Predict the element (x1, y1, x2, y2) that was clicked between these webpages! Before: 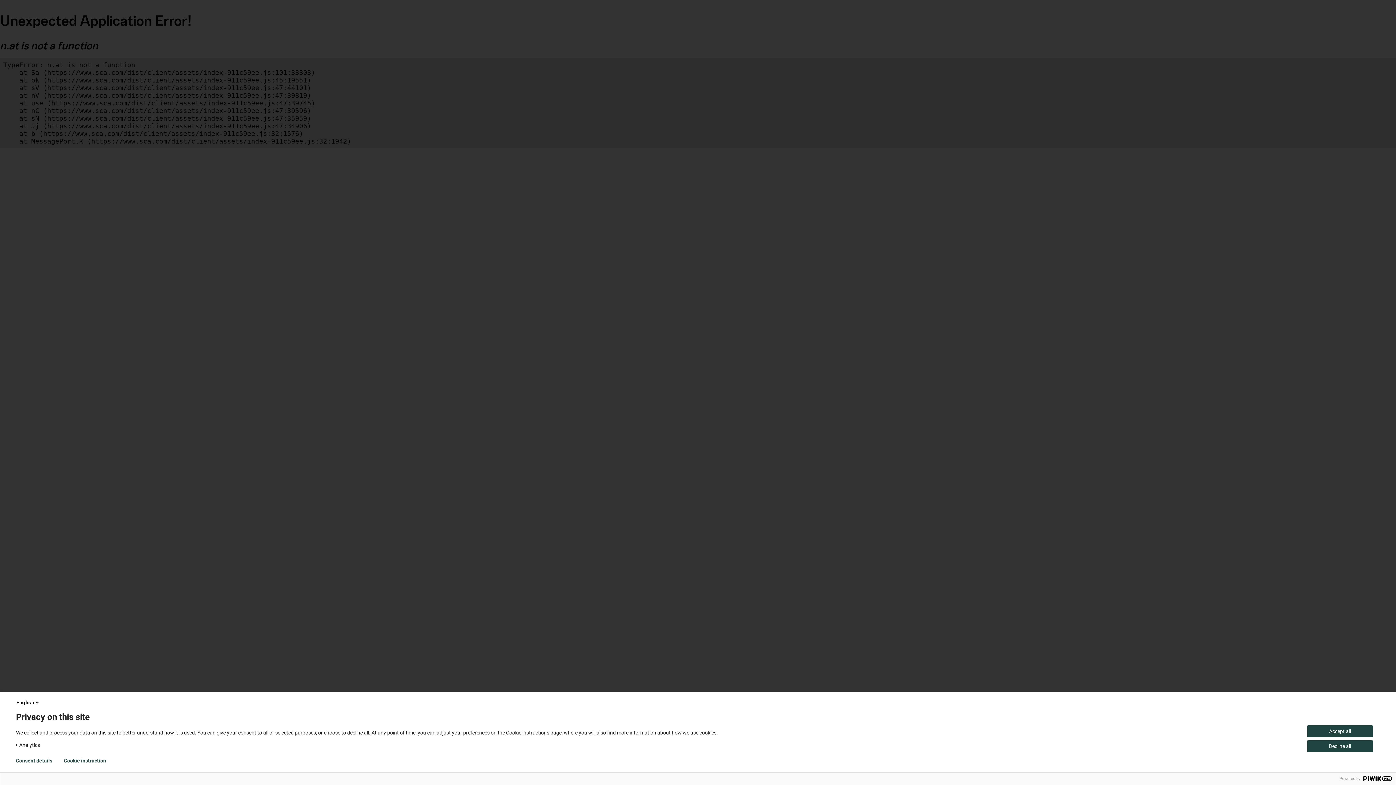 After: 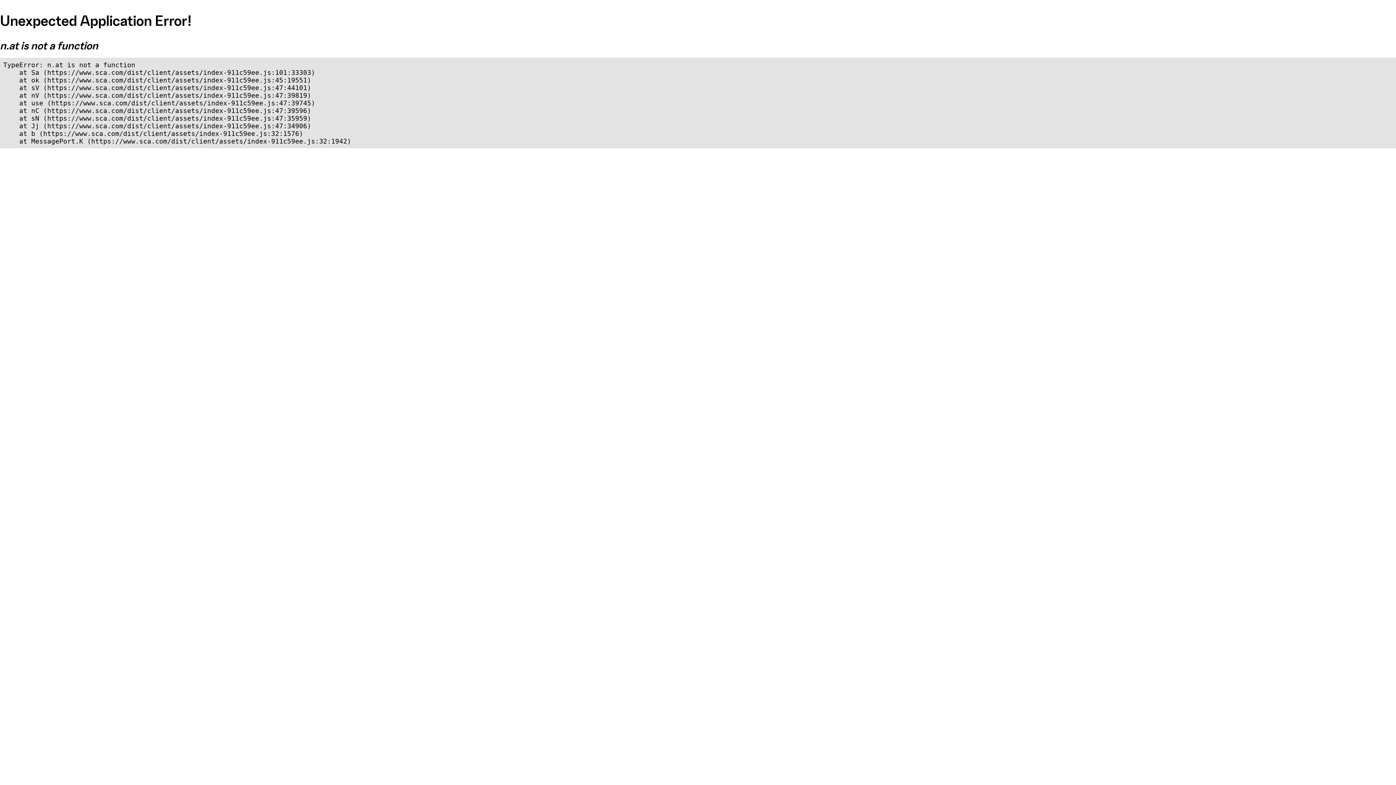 Action: label: Accept all bbox: (1307, 725, 1373, 737)